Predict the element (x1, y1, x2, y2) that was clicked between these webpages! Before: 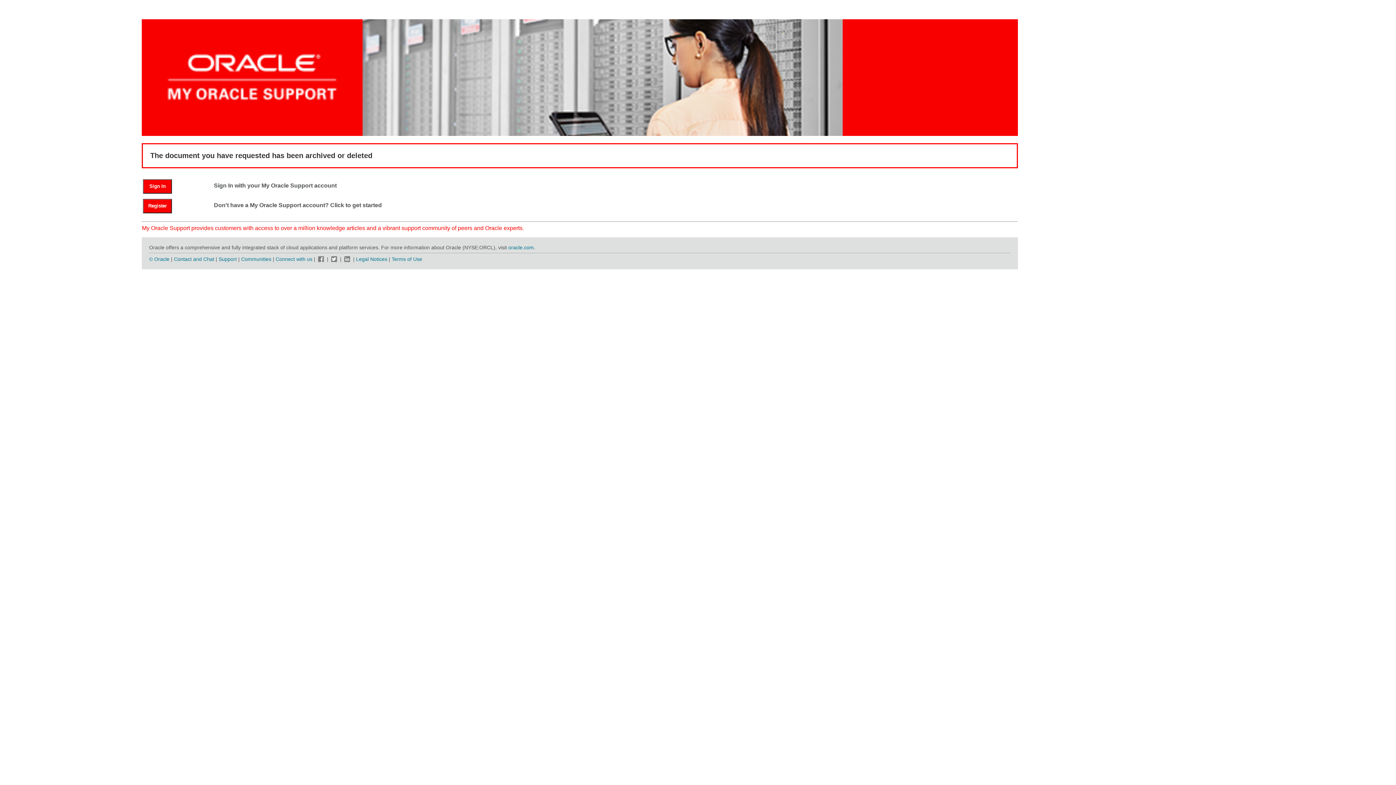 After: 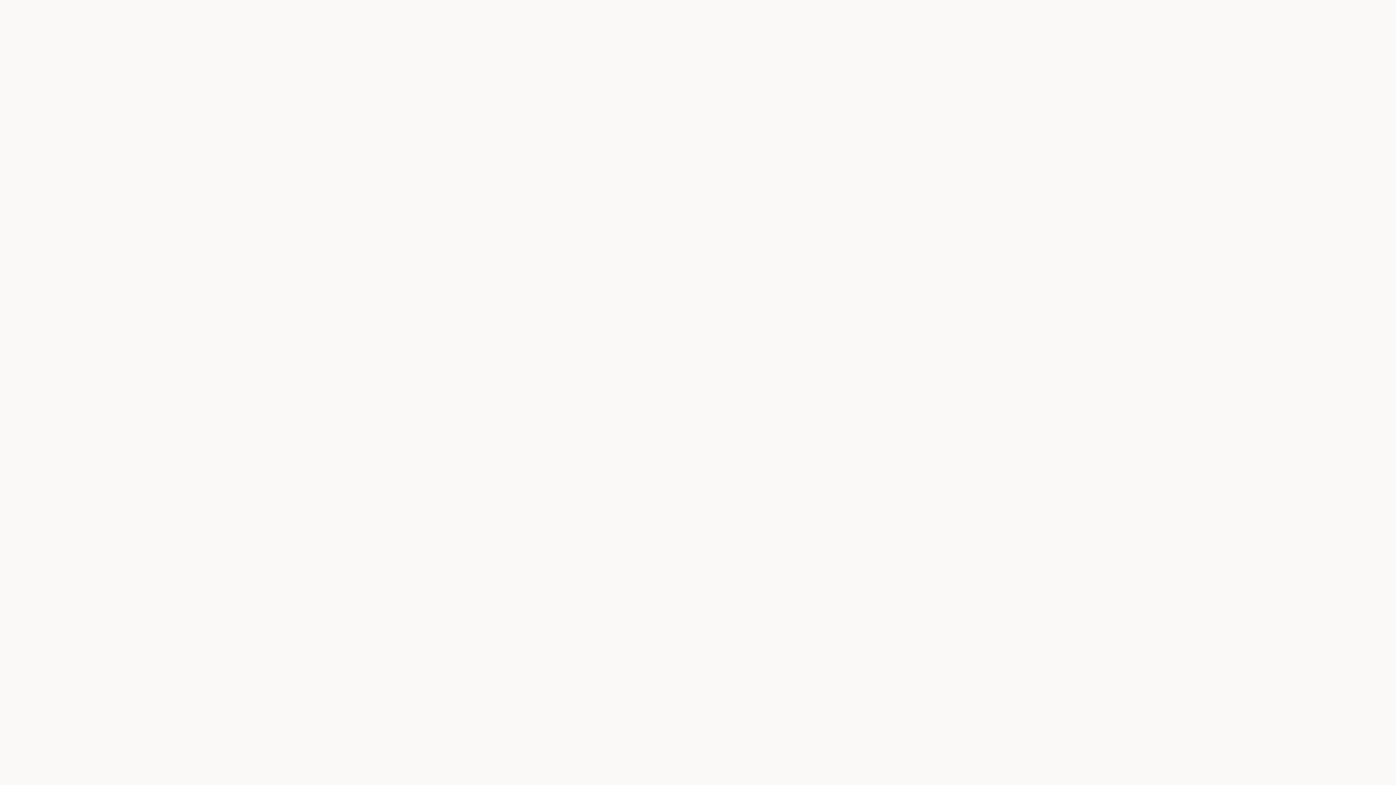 Action: label: Sign In bbox: (143, 179, 172, 193)